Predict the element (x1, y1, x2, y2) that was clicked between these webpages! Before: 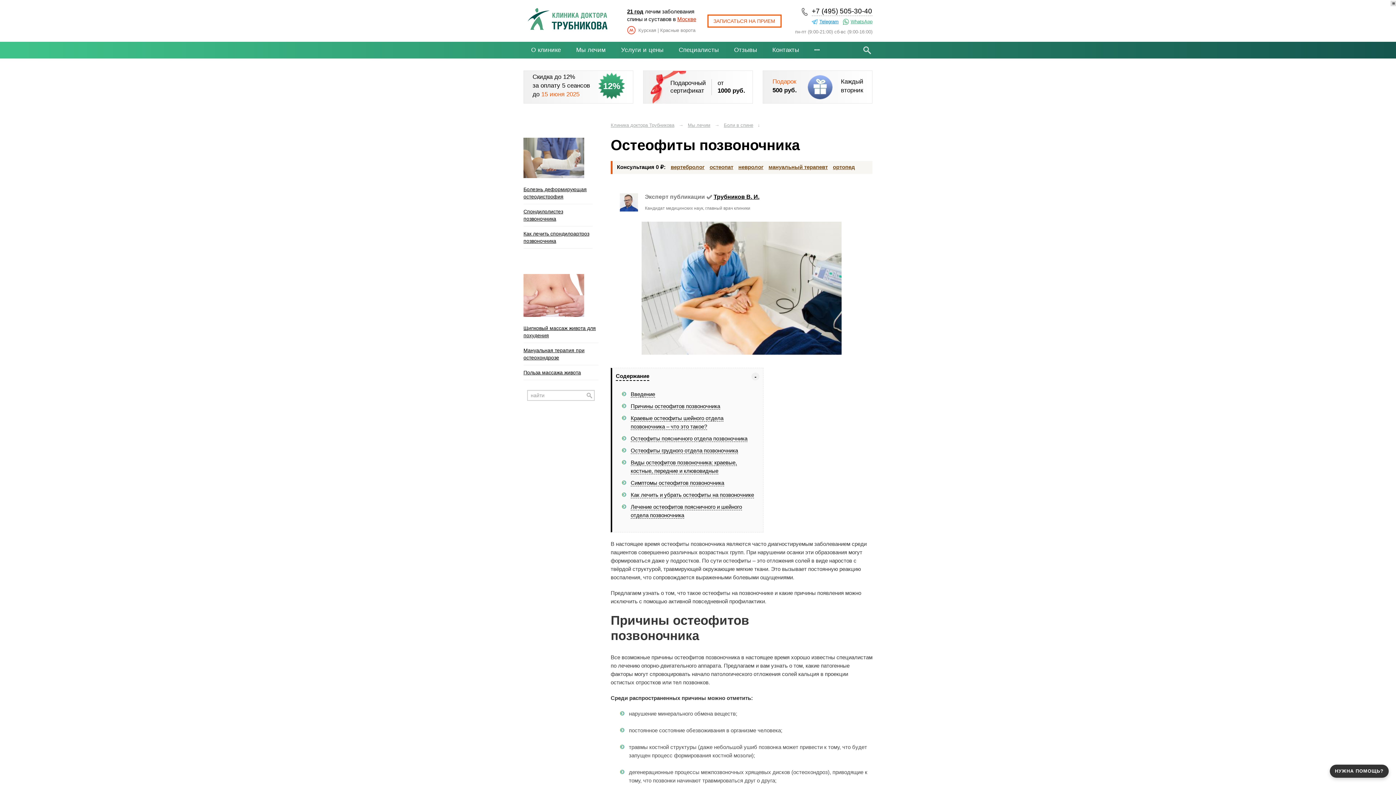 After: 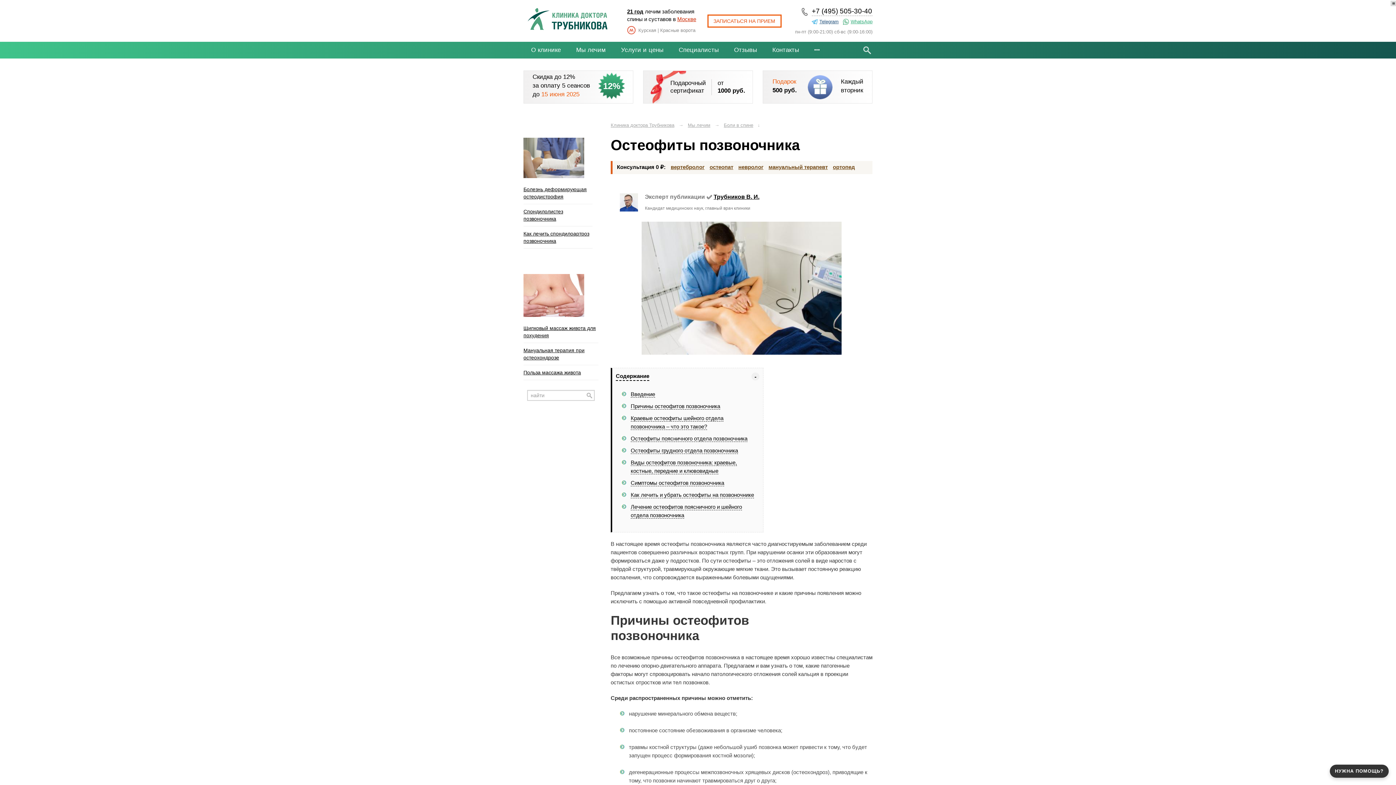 Action: label: Telegram bbox: (812, 17, 838, 25)